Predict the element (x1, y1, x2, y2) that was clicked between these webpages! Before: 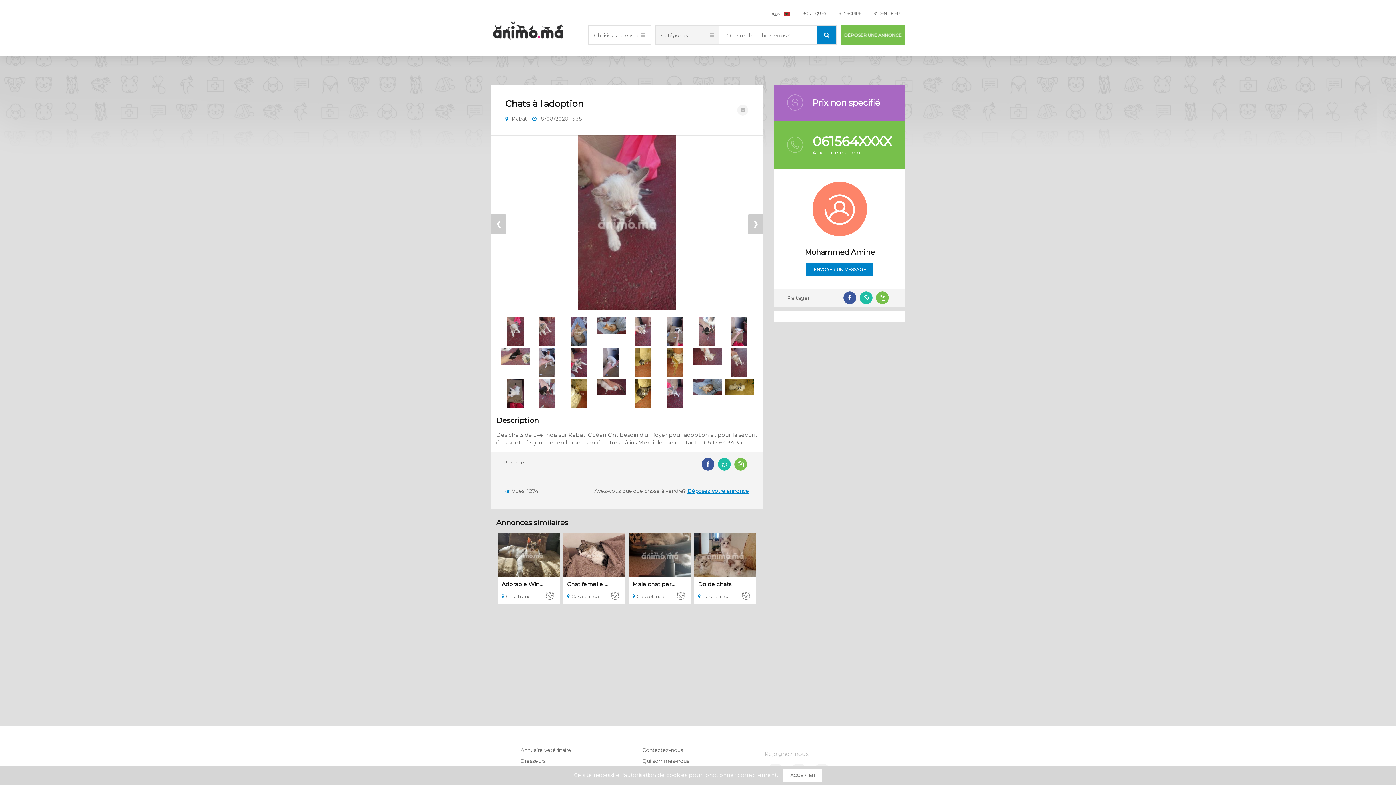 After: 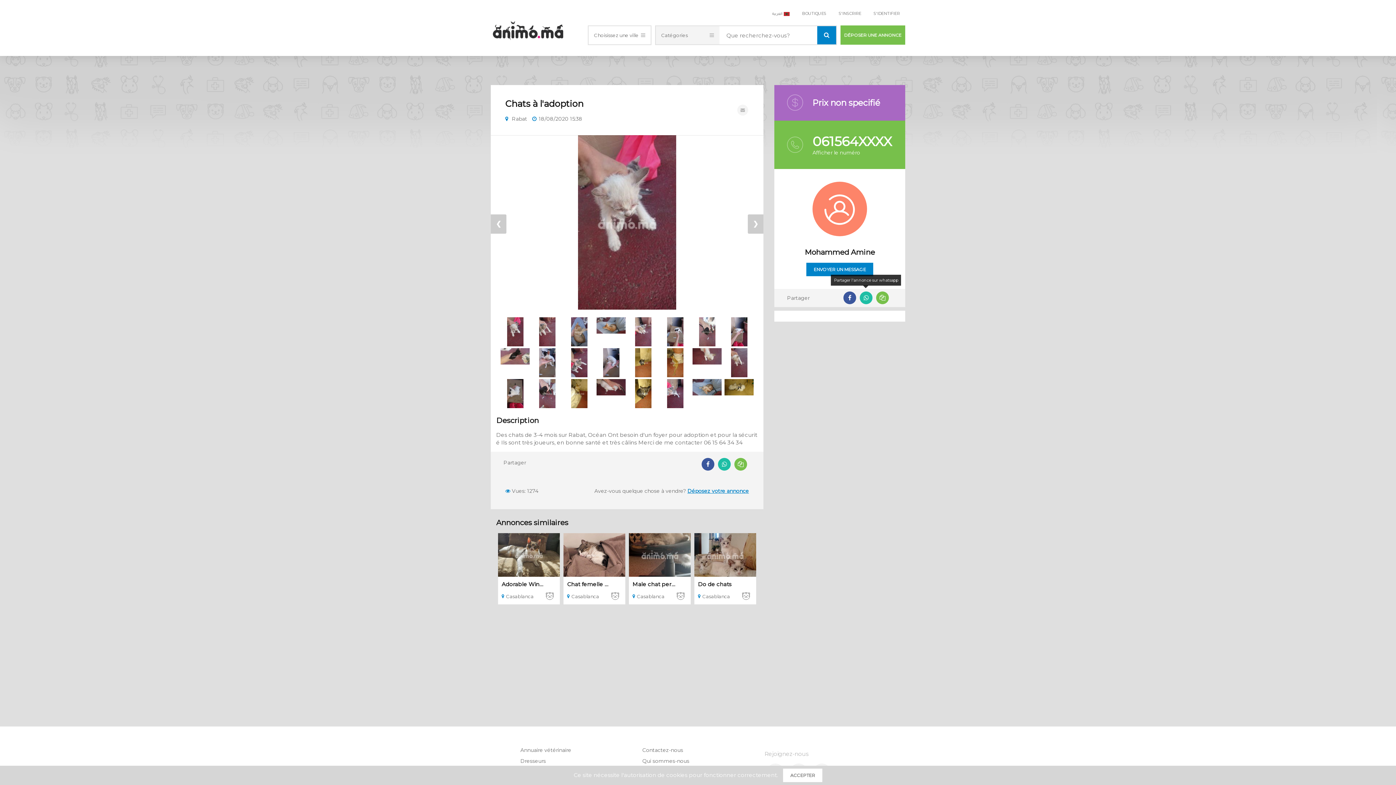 Action: bbox: (859, 291, 872, 304)